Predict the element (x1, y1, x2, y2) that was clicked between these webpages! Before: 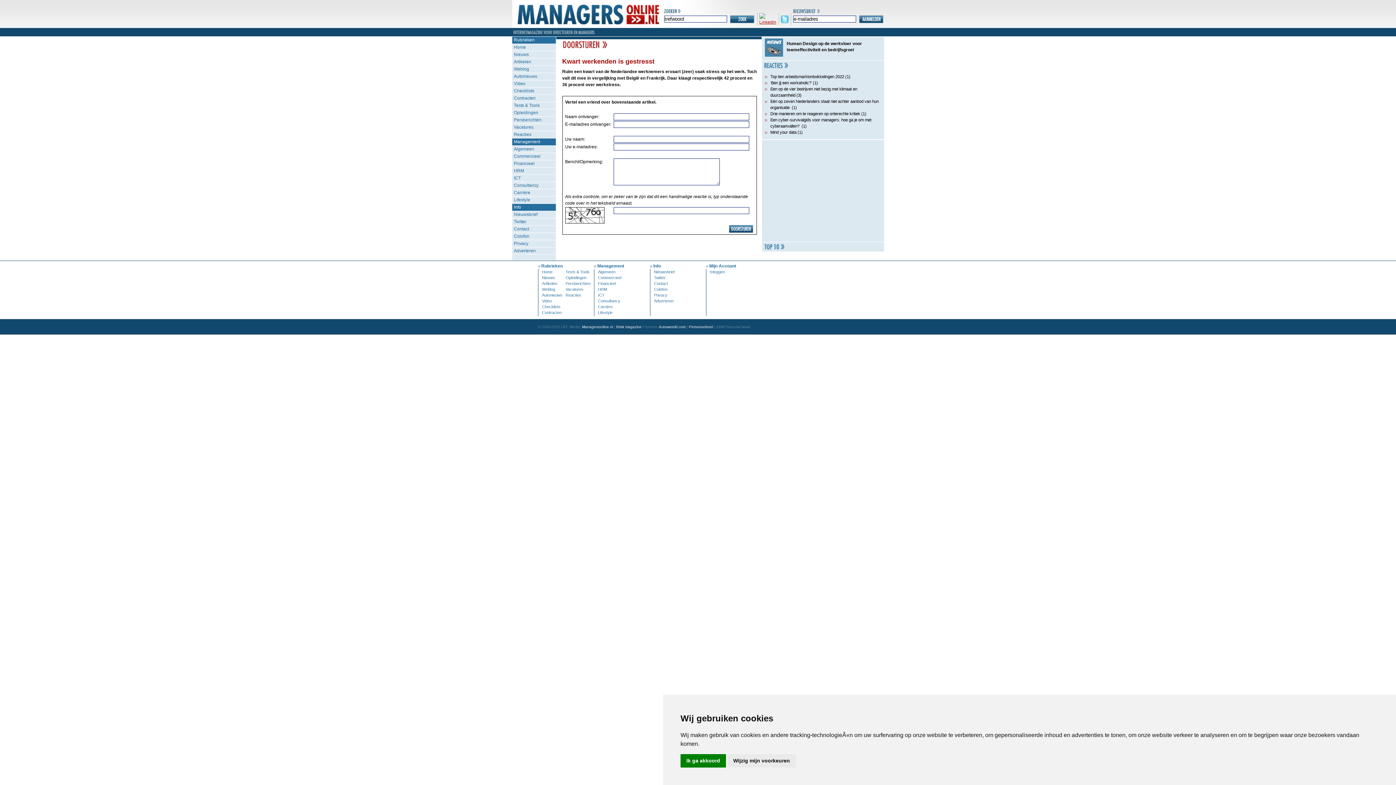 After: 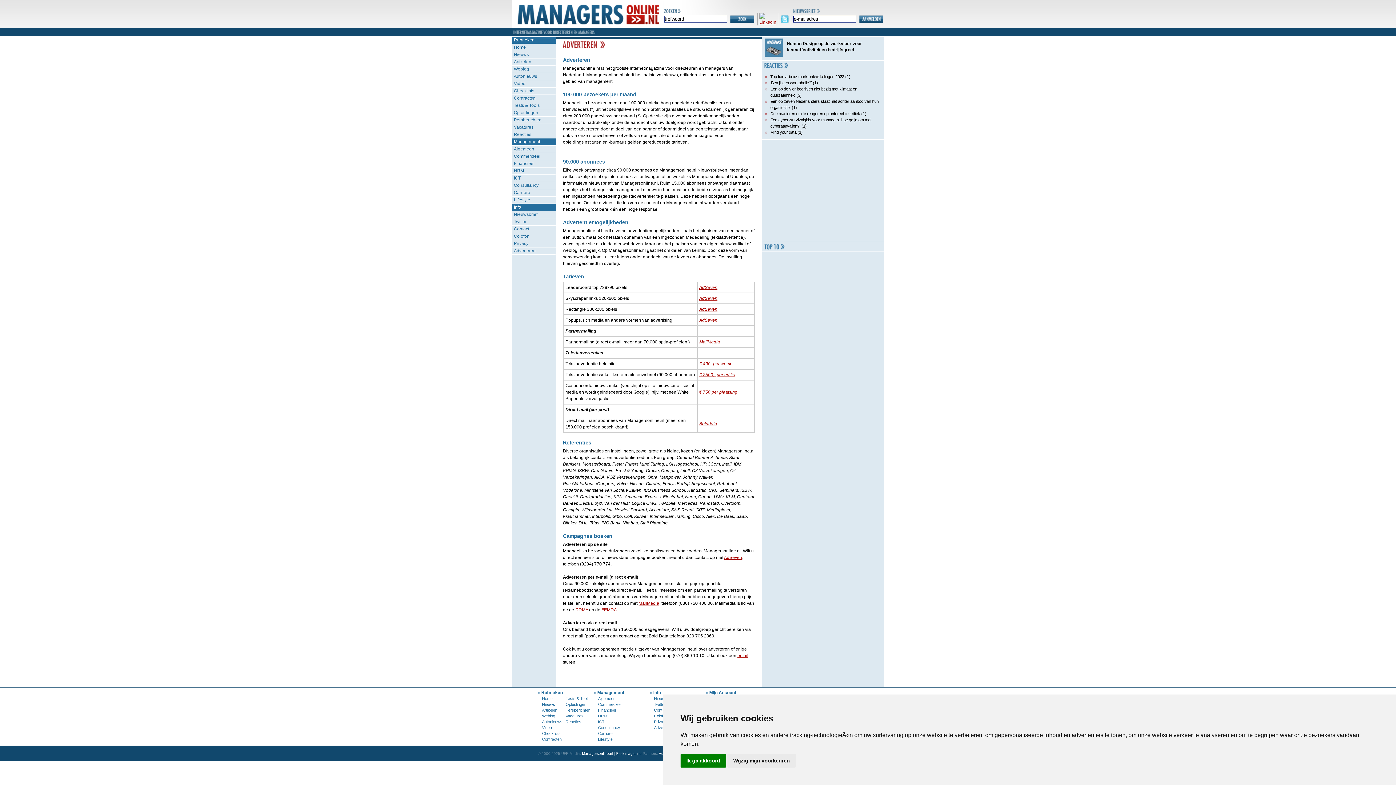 Action: bbox: (512, 247, 555, 254) label: Adverteren